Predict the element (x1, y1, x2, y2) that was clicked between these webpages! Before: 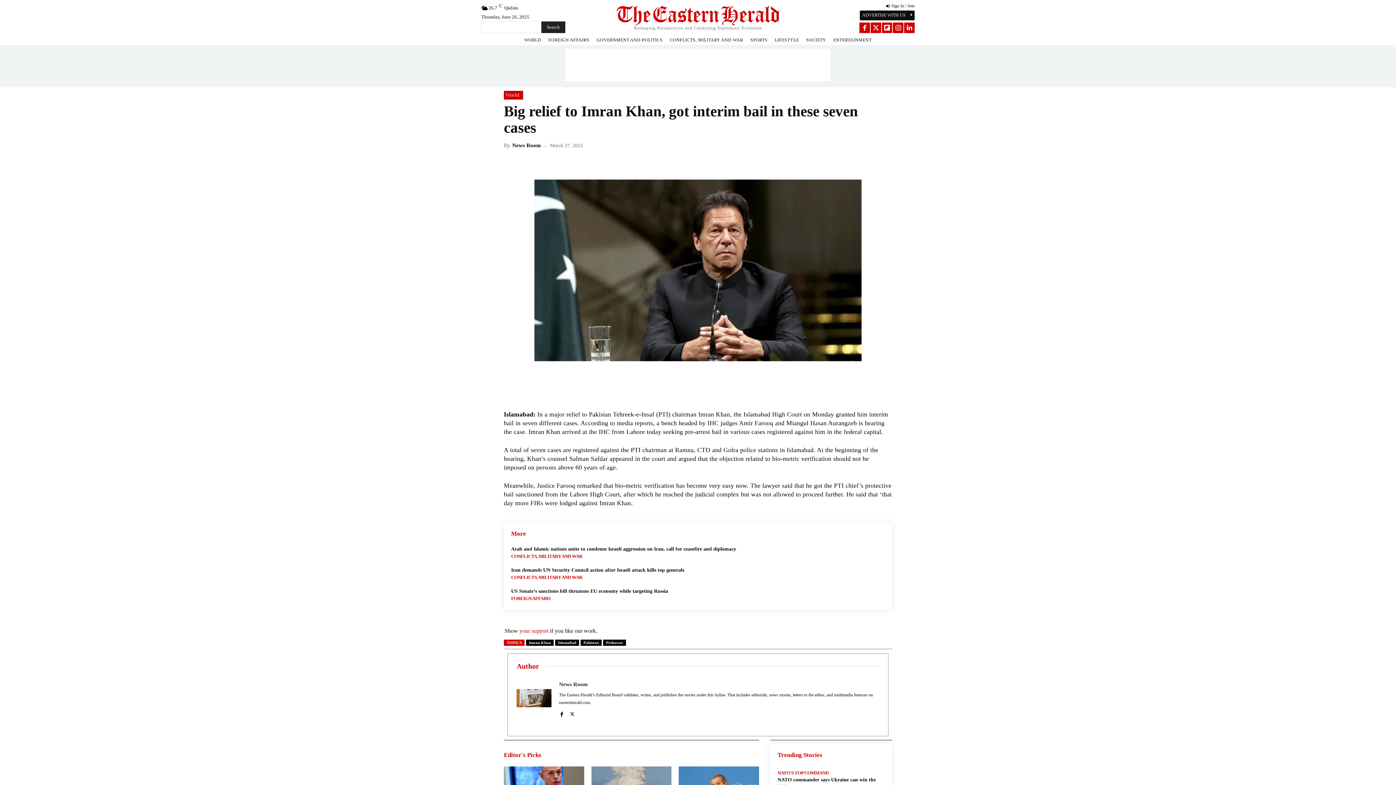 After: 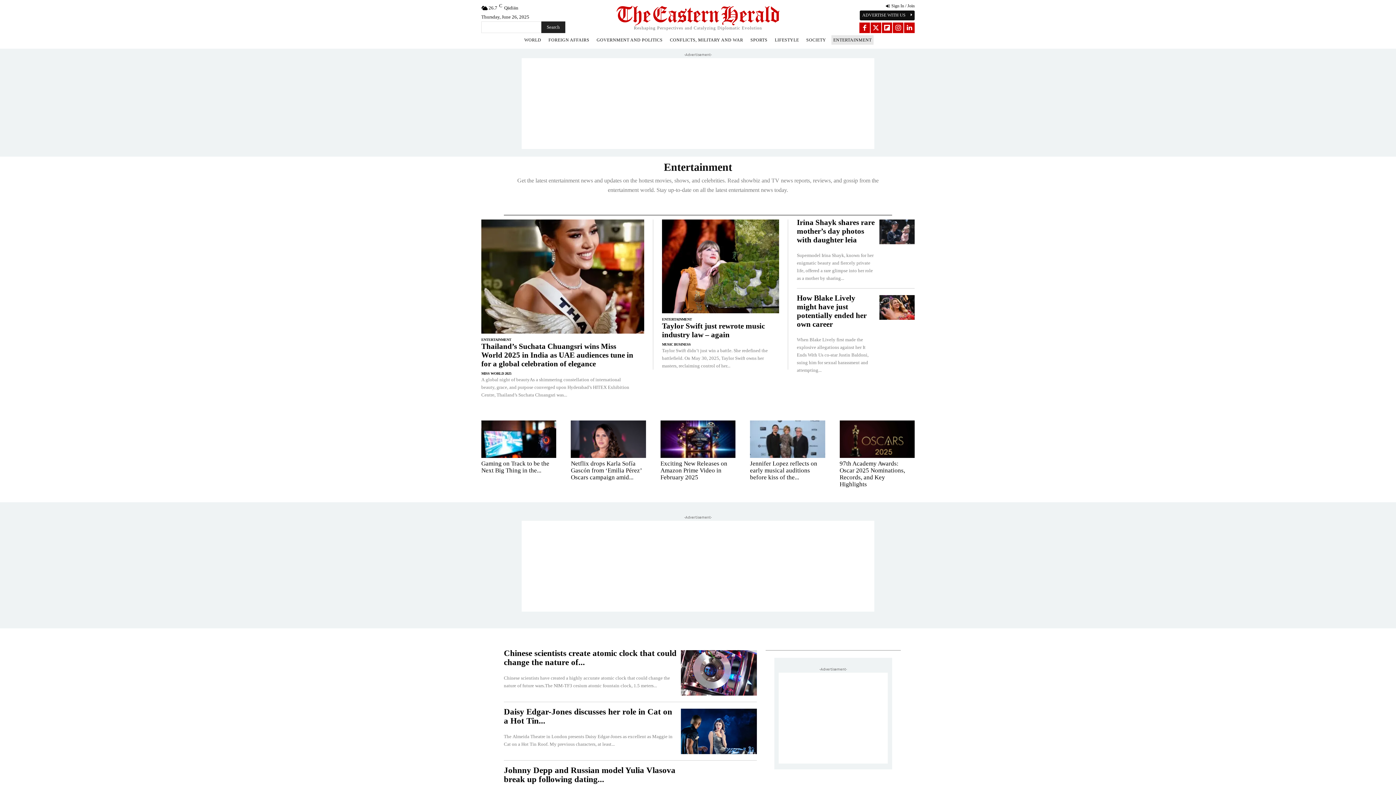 Action: bbox: (831, 35, 873, 44) label: ENTERTAINMENT